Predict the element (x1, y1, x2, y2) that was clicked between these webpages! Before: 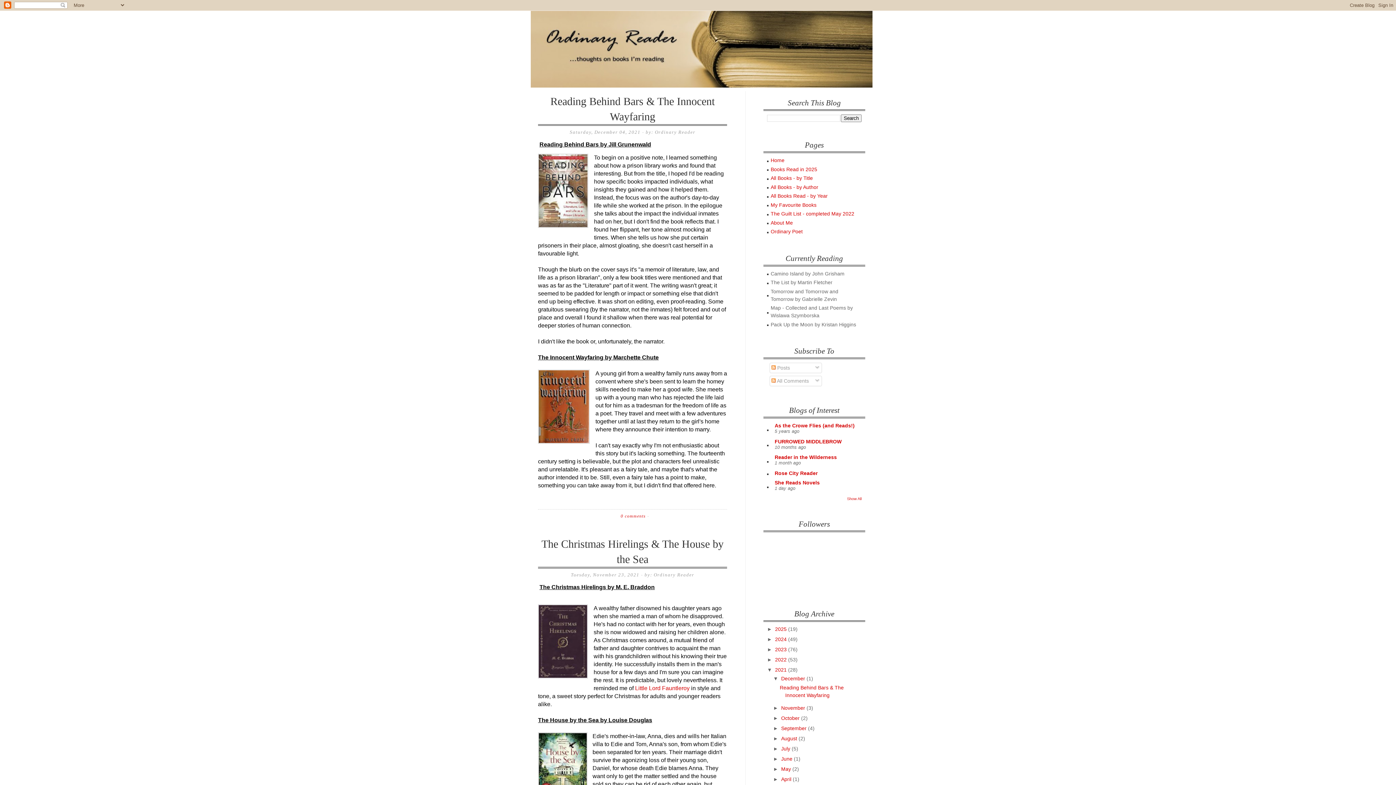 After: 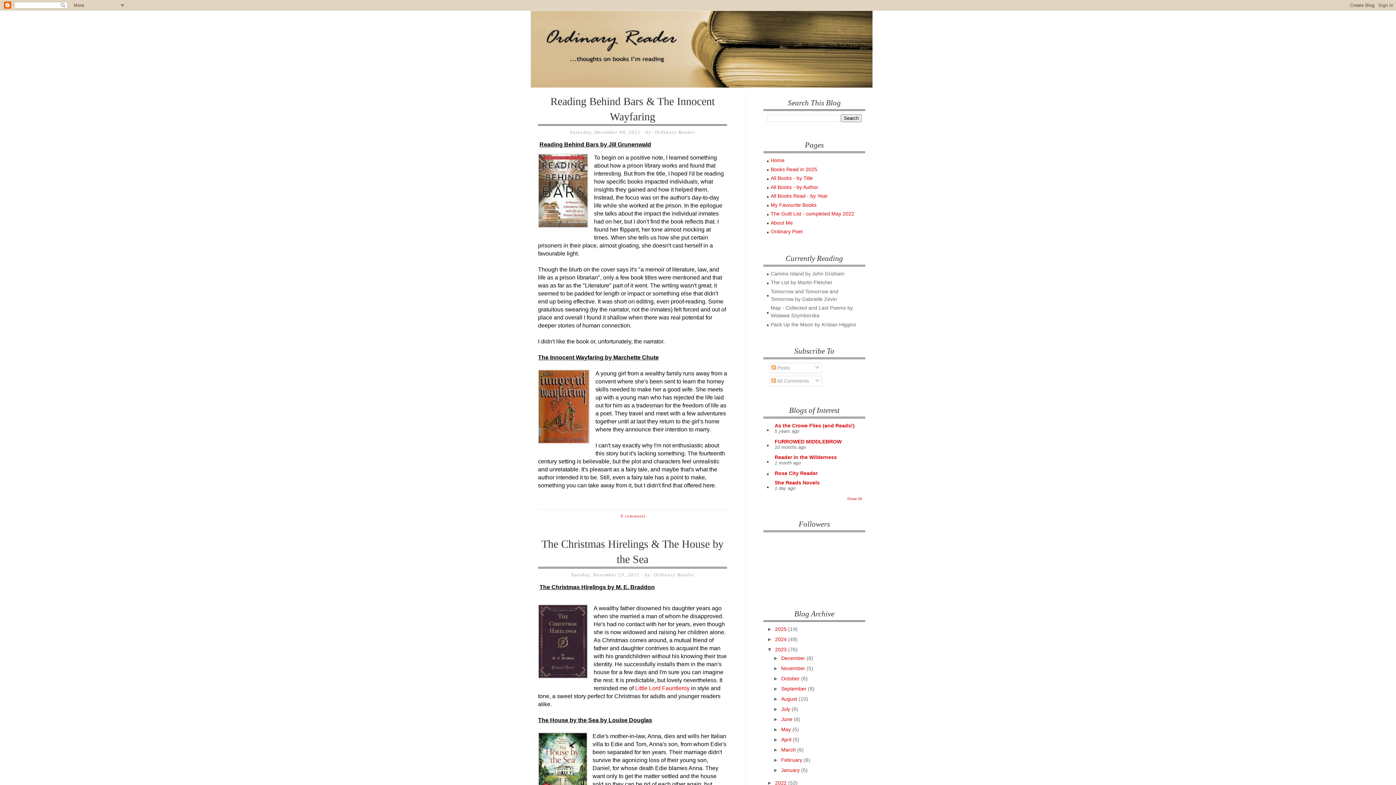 Action: label: ►   bbox: (767, 646, 775, 652)